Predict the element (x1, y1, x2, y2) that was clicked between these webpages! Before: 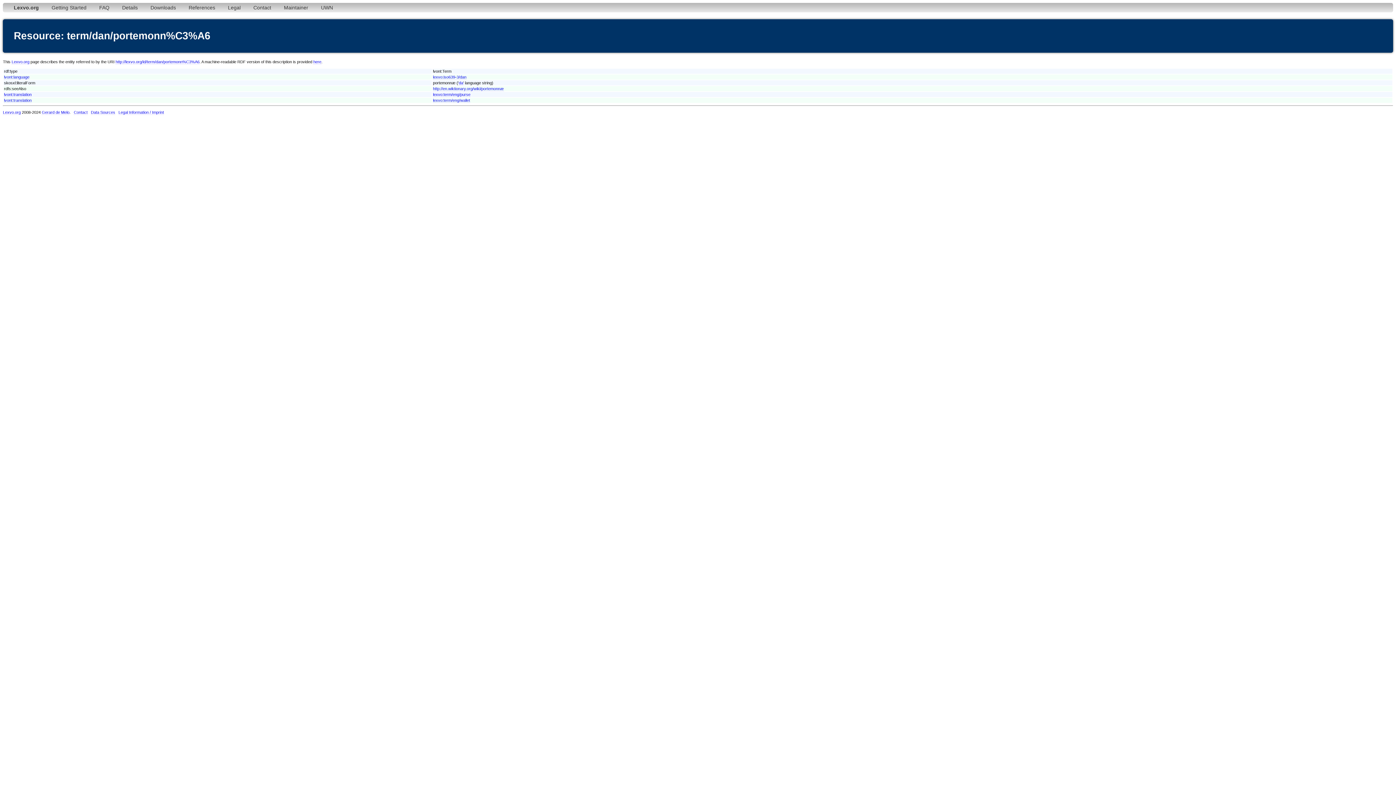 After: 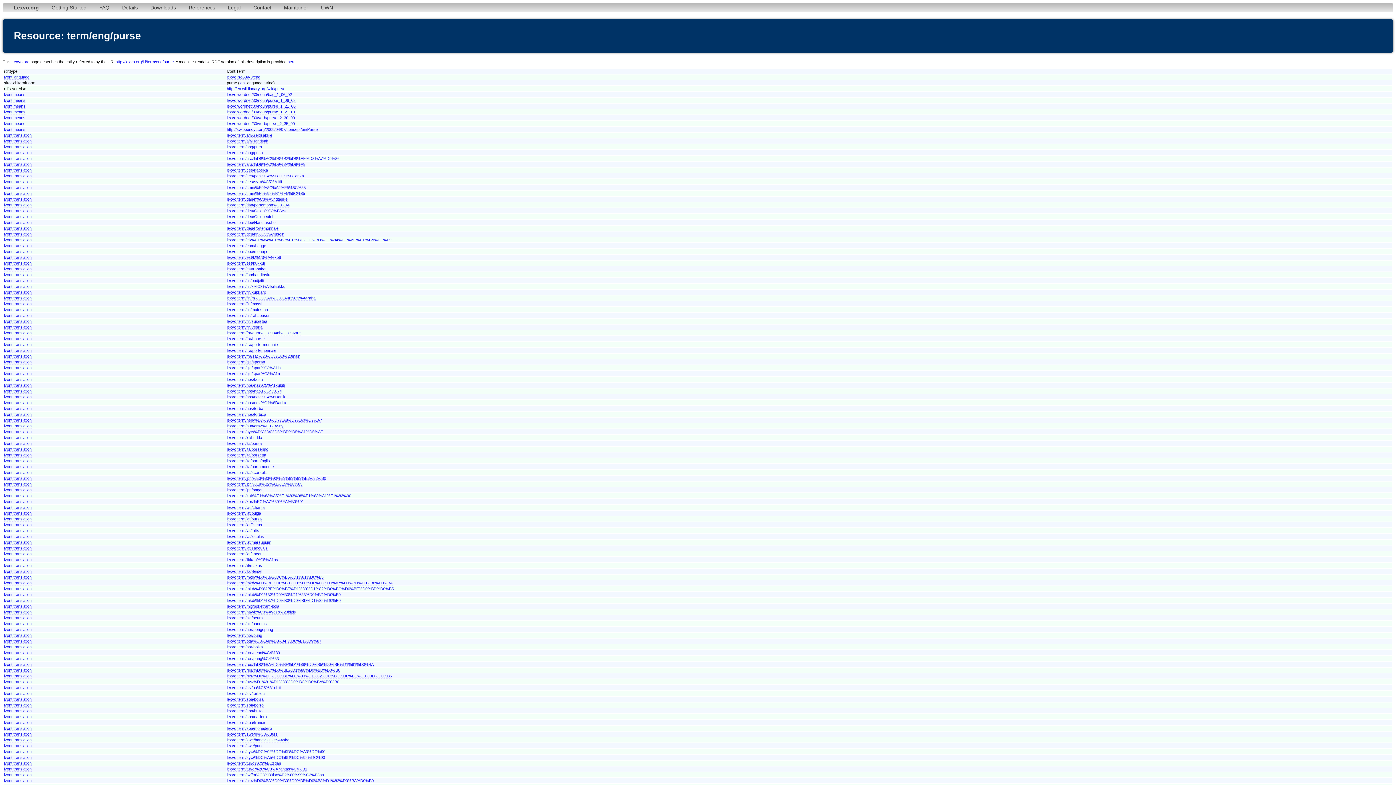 Action: bbox: (433, 92, 470, 96) label: lexvo:term/eng/purse